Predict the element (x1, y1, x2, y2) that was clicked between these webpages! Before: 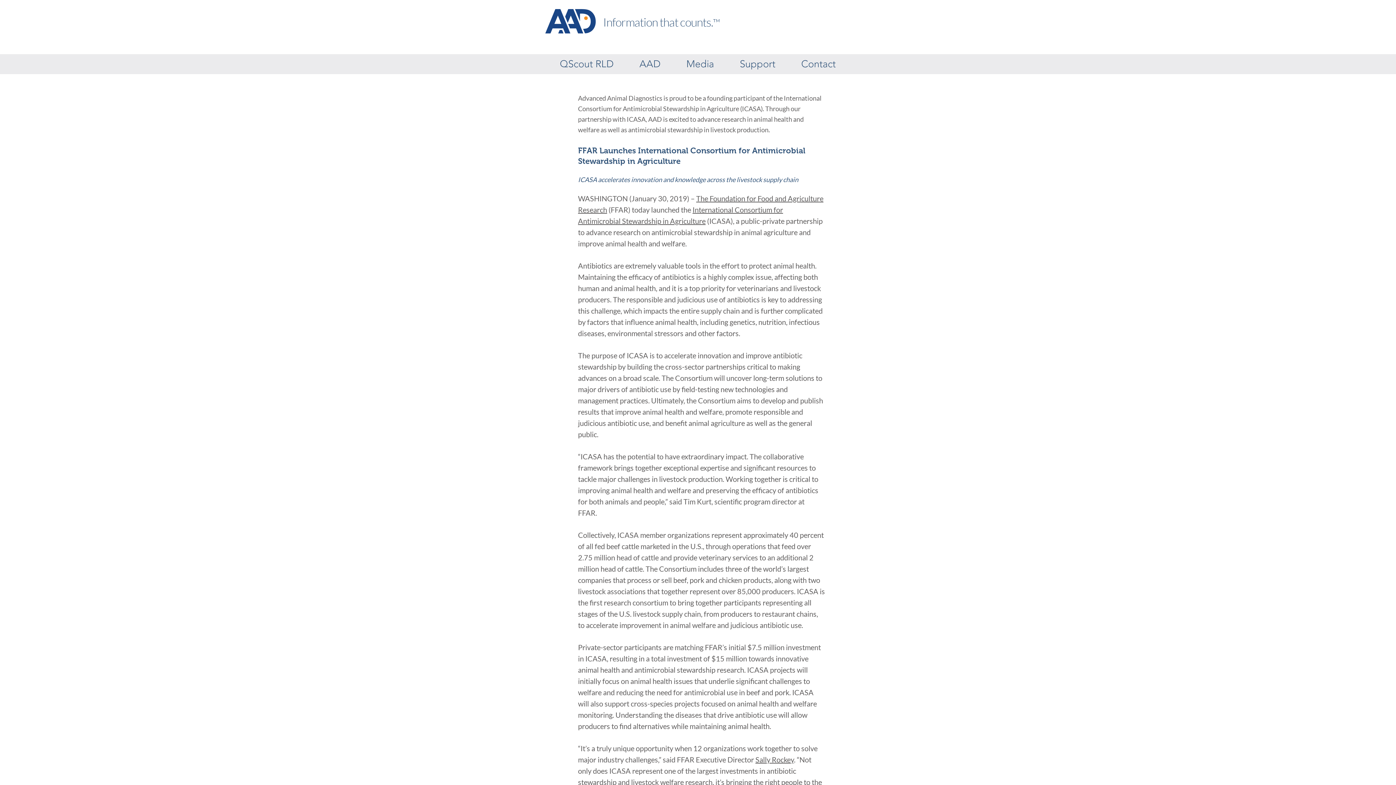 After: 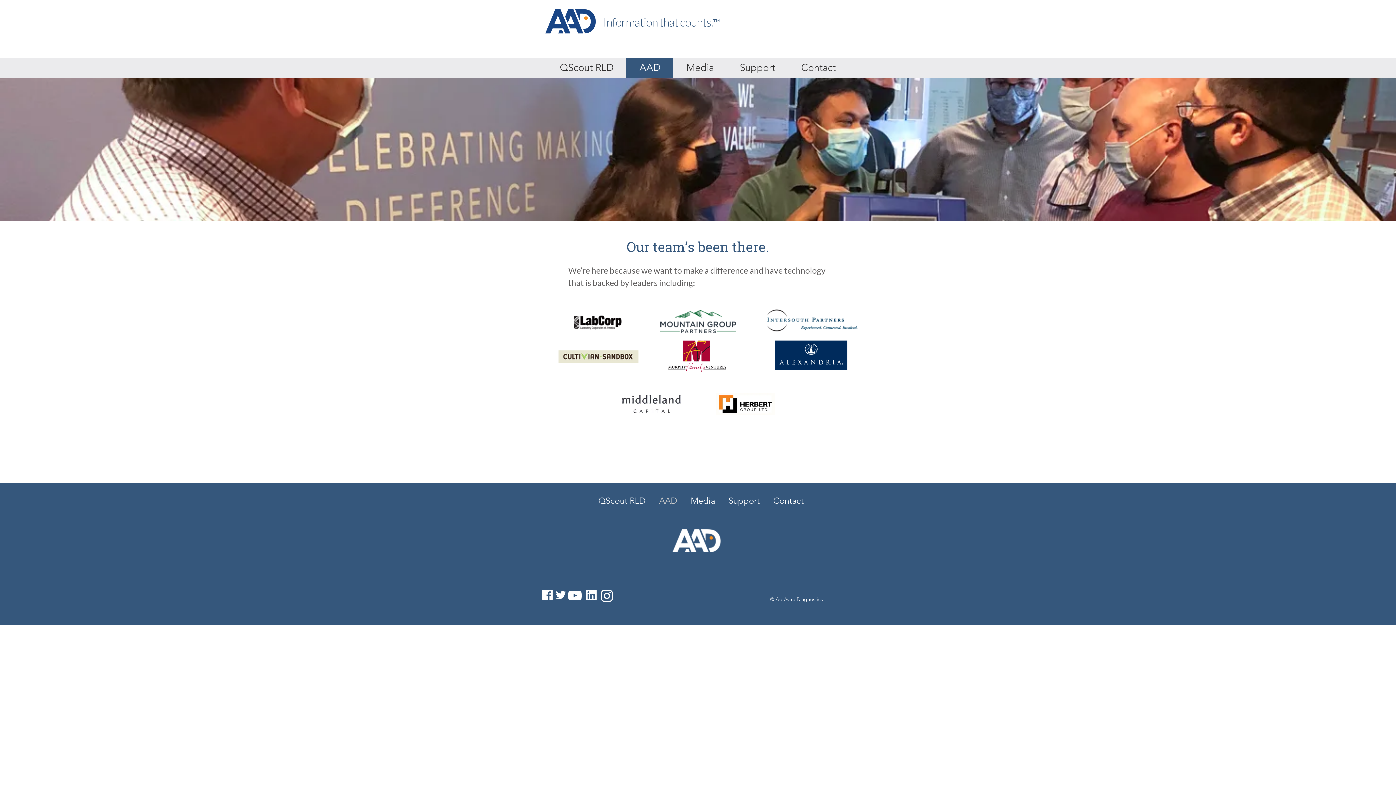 Action: label: AAD bbox: (626, 54, 673, 74)